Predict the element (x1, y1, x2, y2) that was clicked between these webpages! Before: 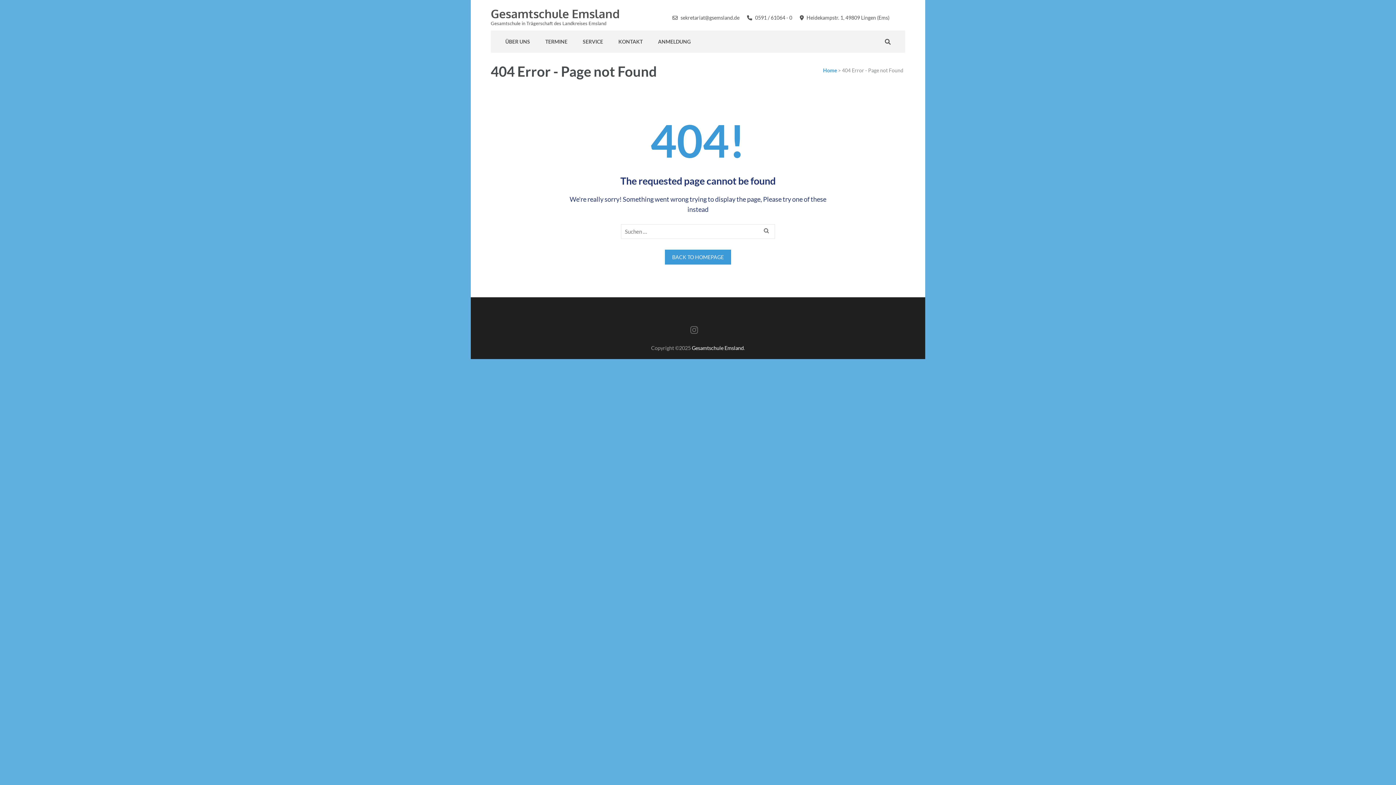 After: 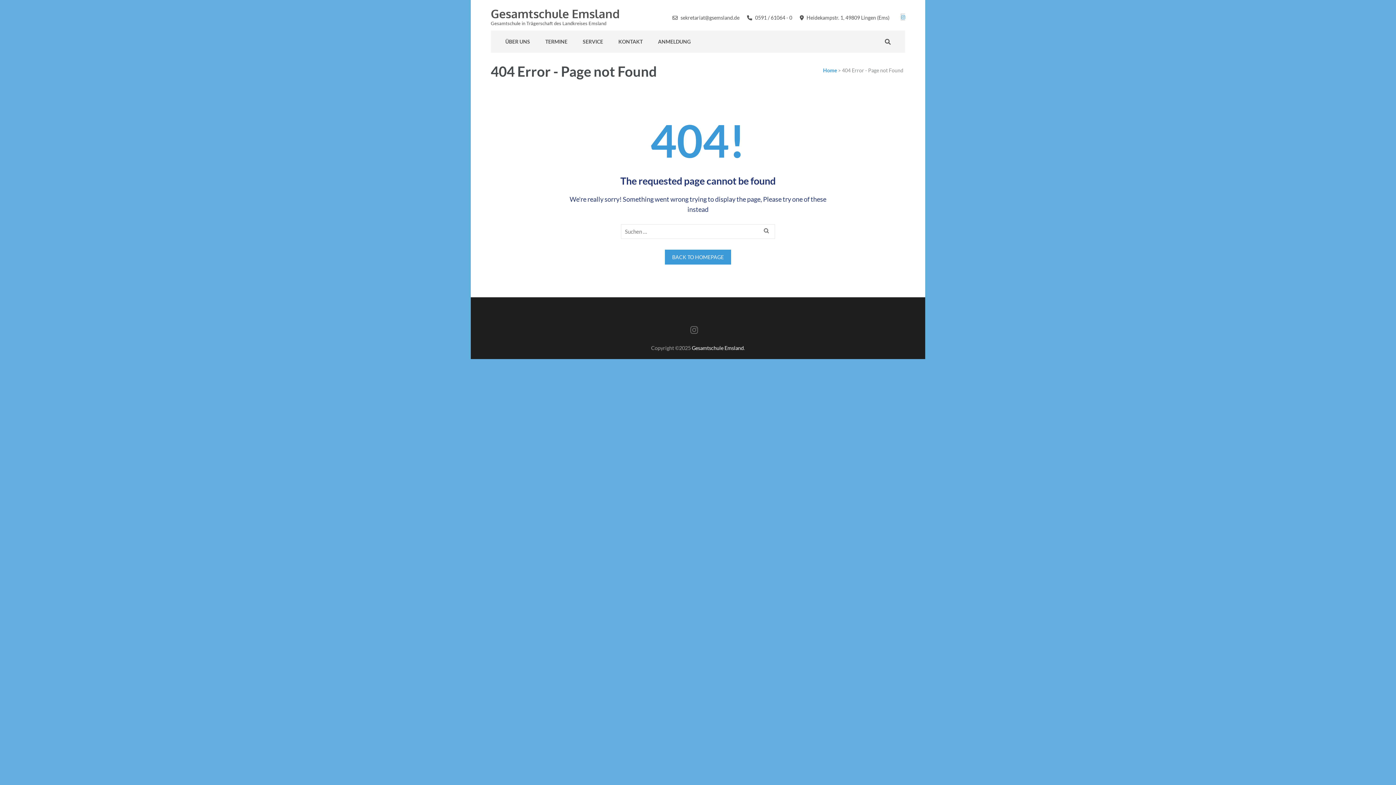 Action: bbox: (901, 14, 905, 20)